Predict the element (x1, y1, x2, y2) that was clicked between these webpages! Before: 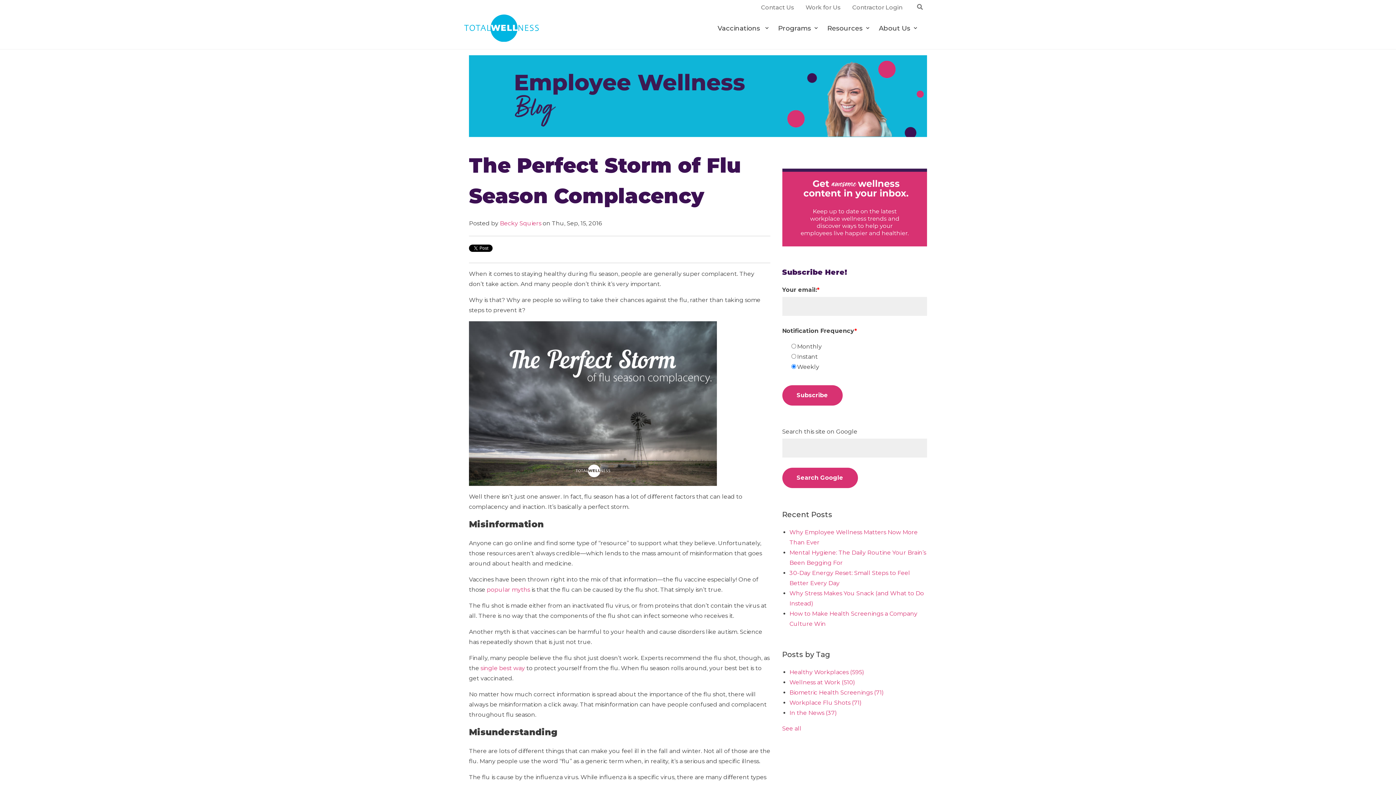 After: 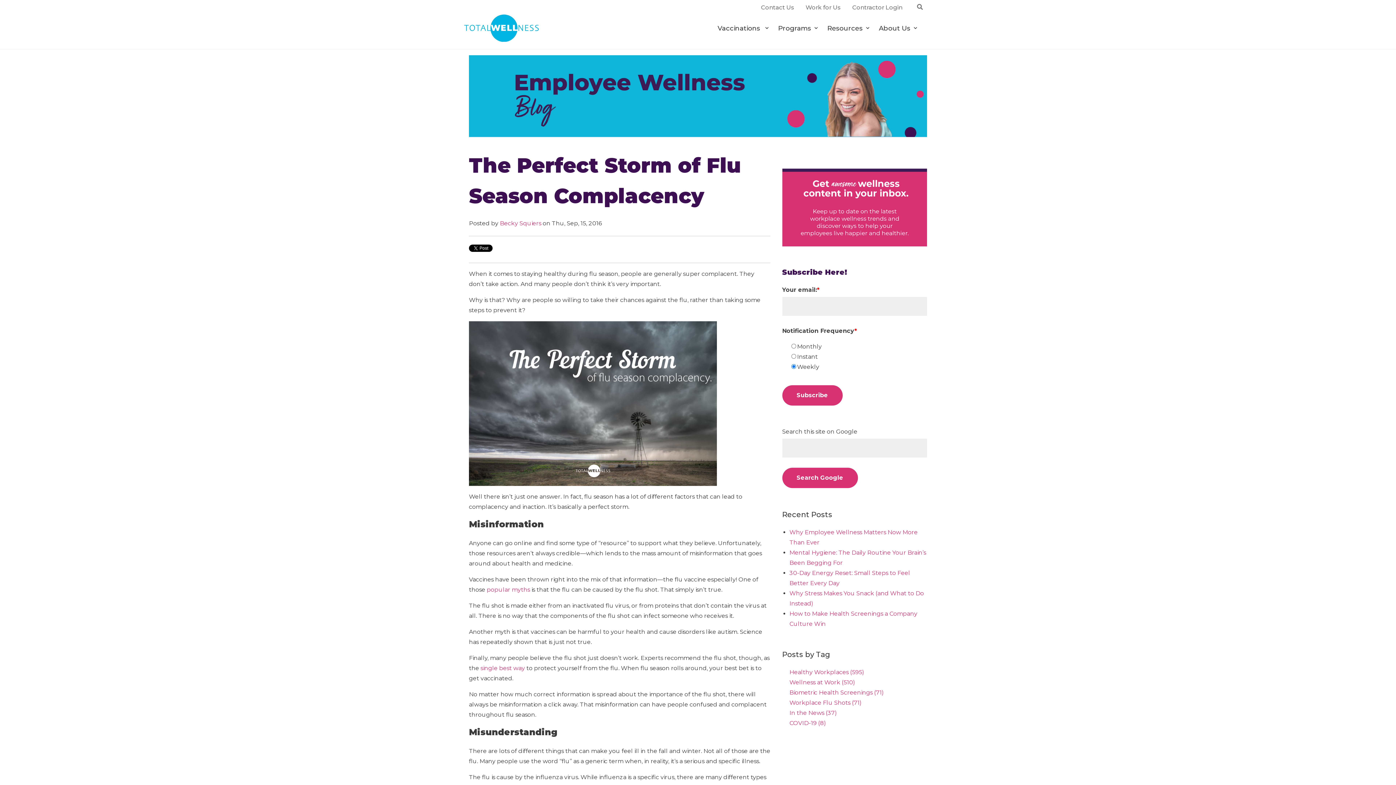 Action: label: See all bbox: (782, 725, 801, 732)